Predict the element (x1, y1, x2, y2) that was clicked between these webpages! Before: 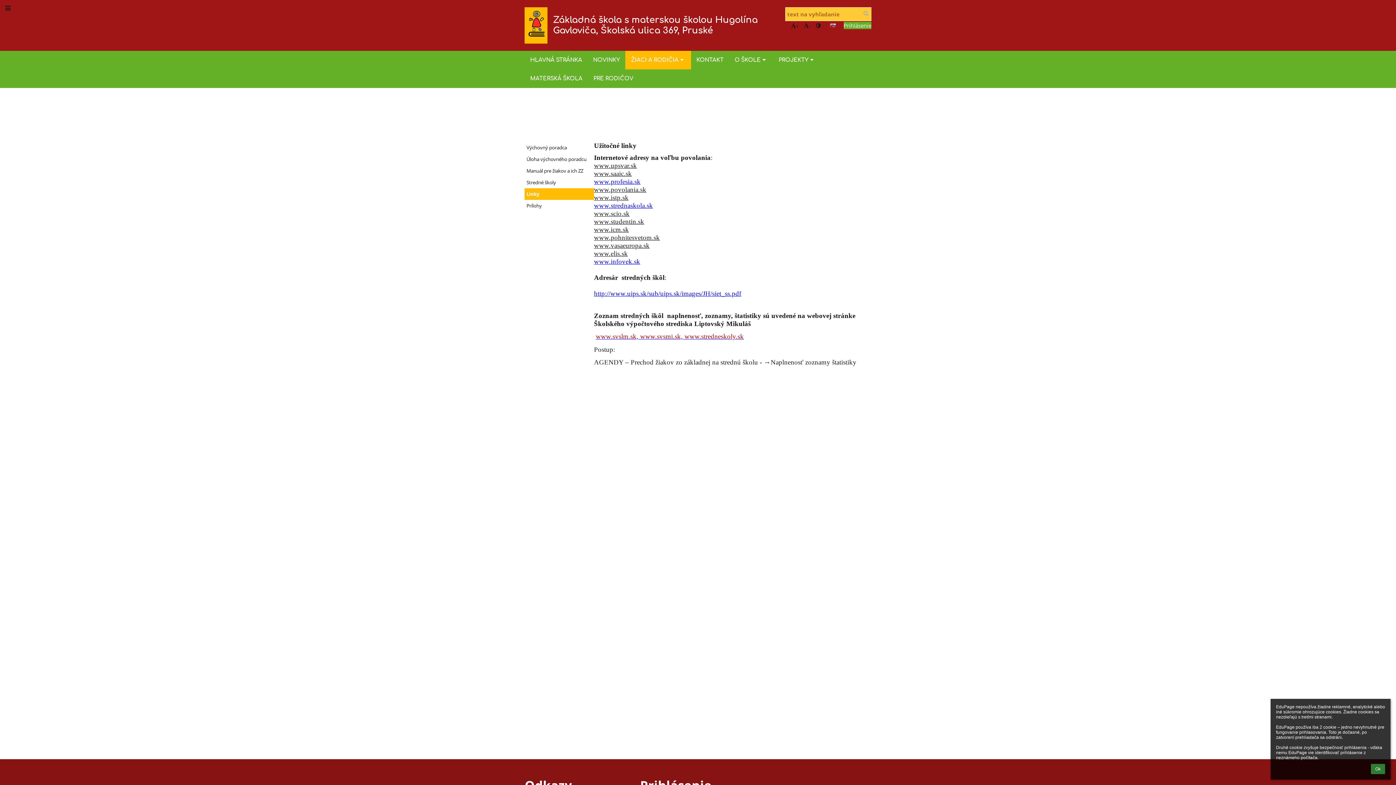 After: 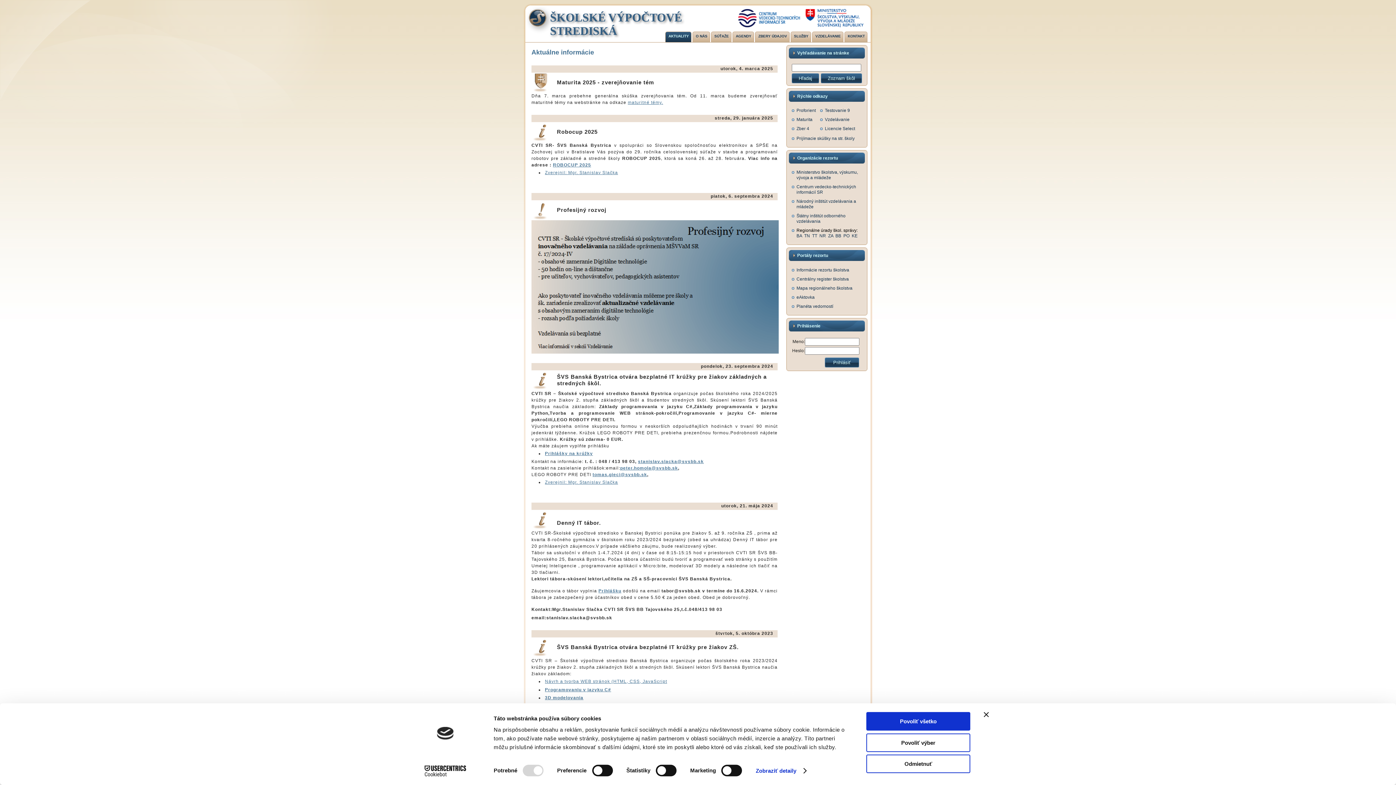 Action: bbox: (595, 332, 743, 340) label: www.svslm.sk, www.svsmi.sk, www.stredneskoly.sk